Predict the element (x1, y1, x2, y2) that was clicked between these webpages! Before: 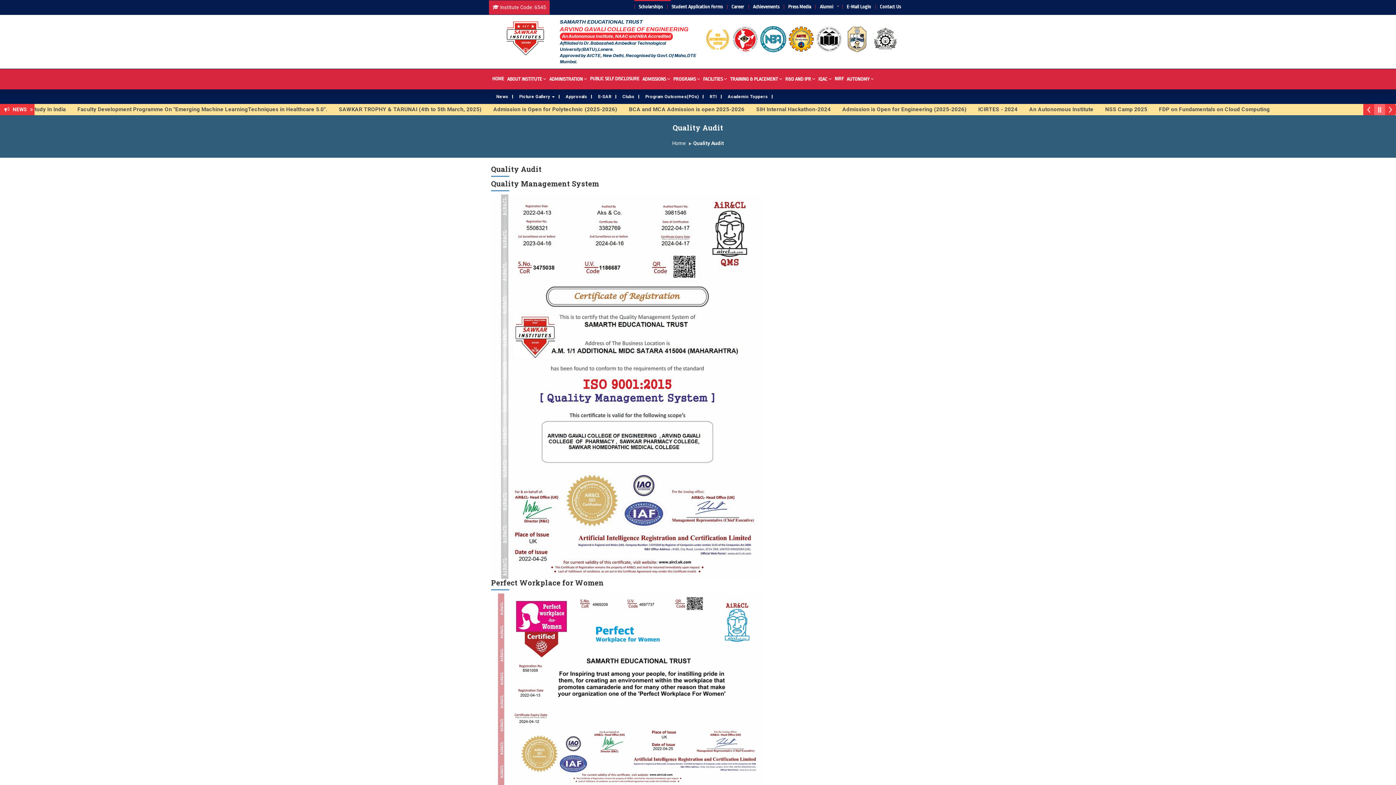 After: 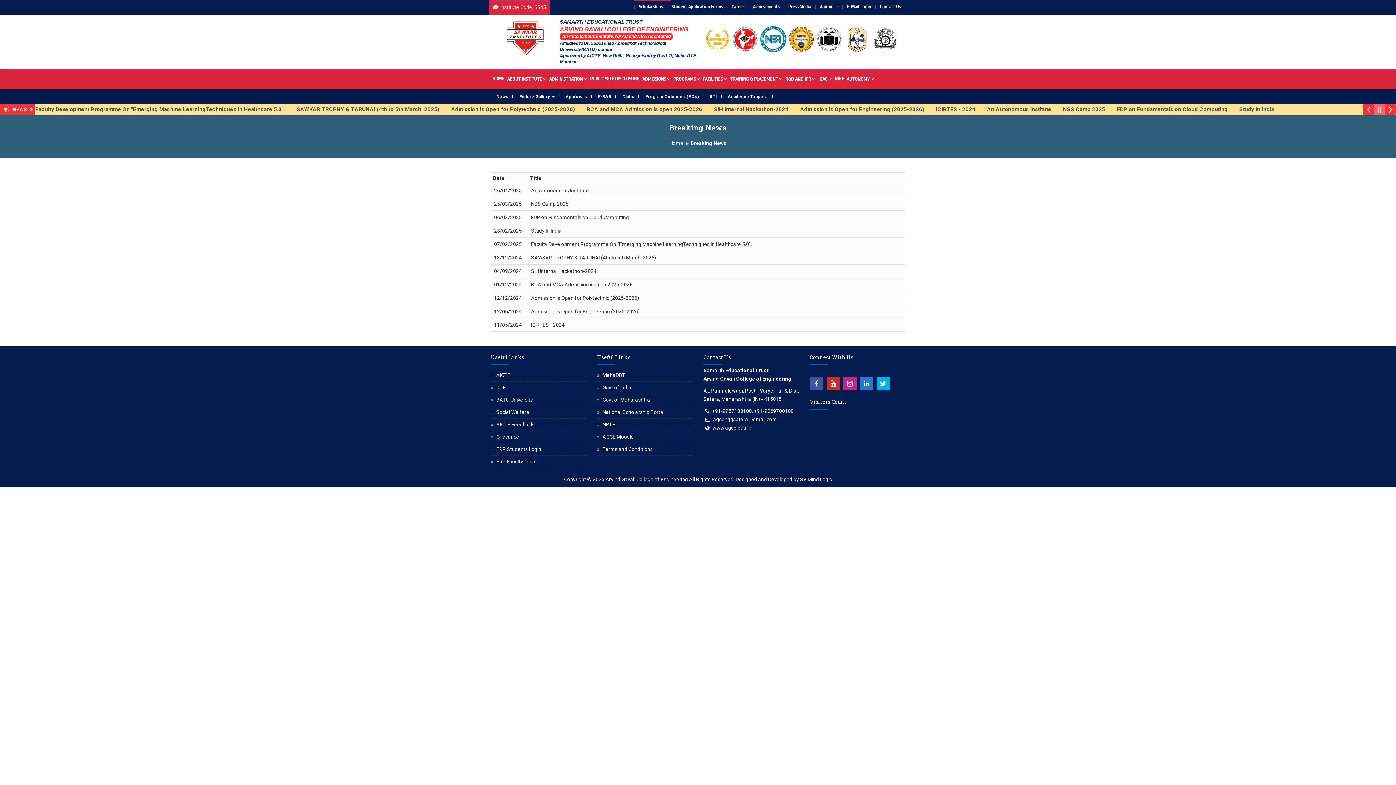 Action: label: News bbox: (490, 91, 513, 102)